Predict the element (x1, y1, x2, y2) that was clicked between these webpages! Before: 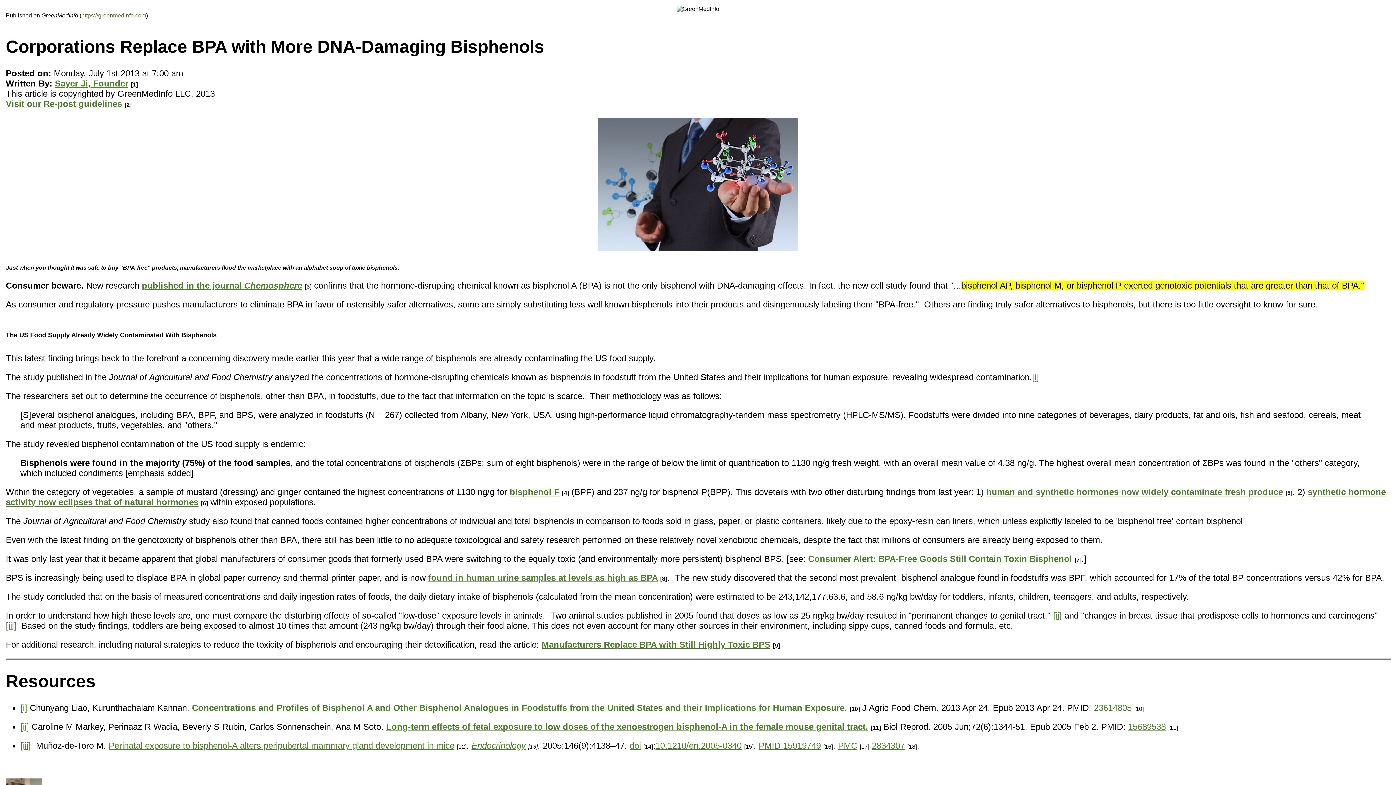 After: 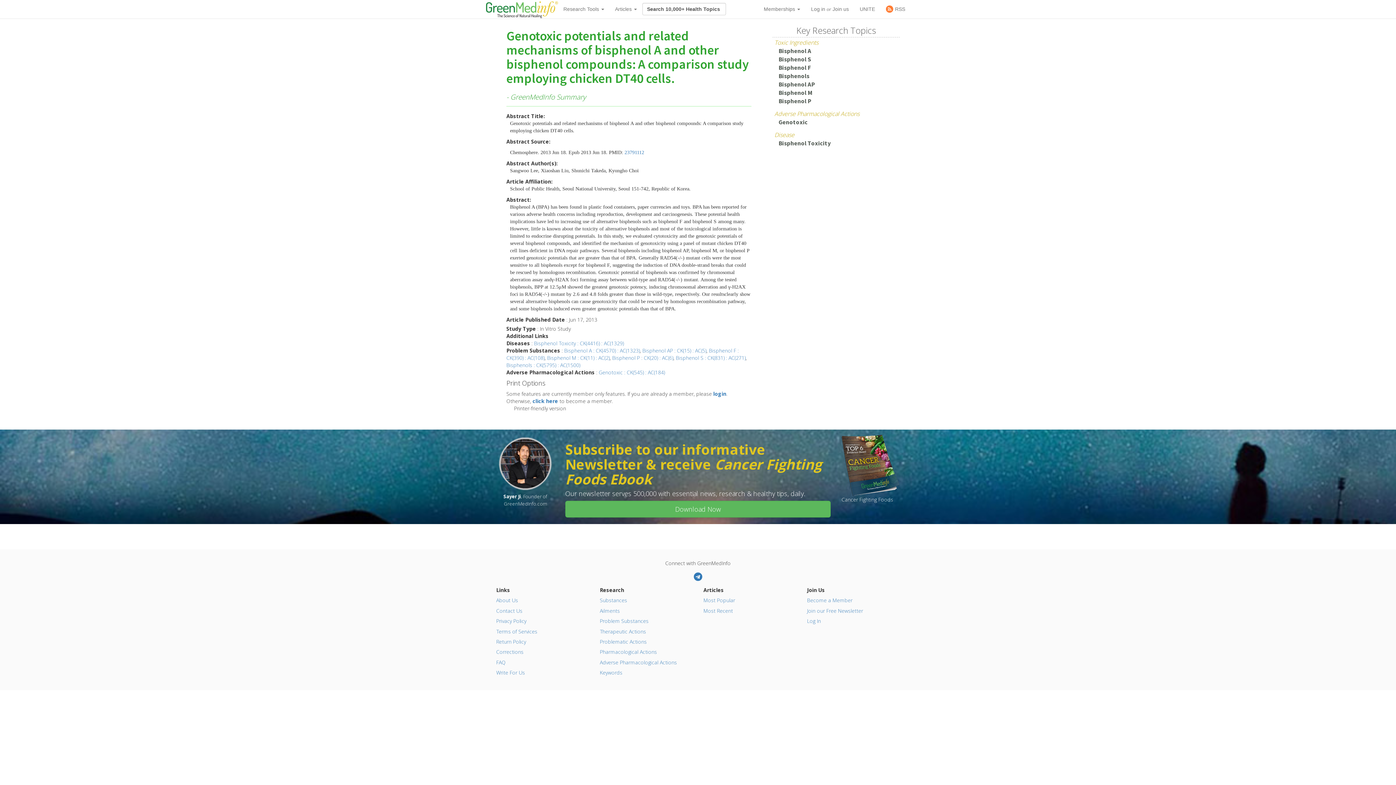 Action: bbox: (141, 280, 302, 290) label: published in the journal Chemosphere